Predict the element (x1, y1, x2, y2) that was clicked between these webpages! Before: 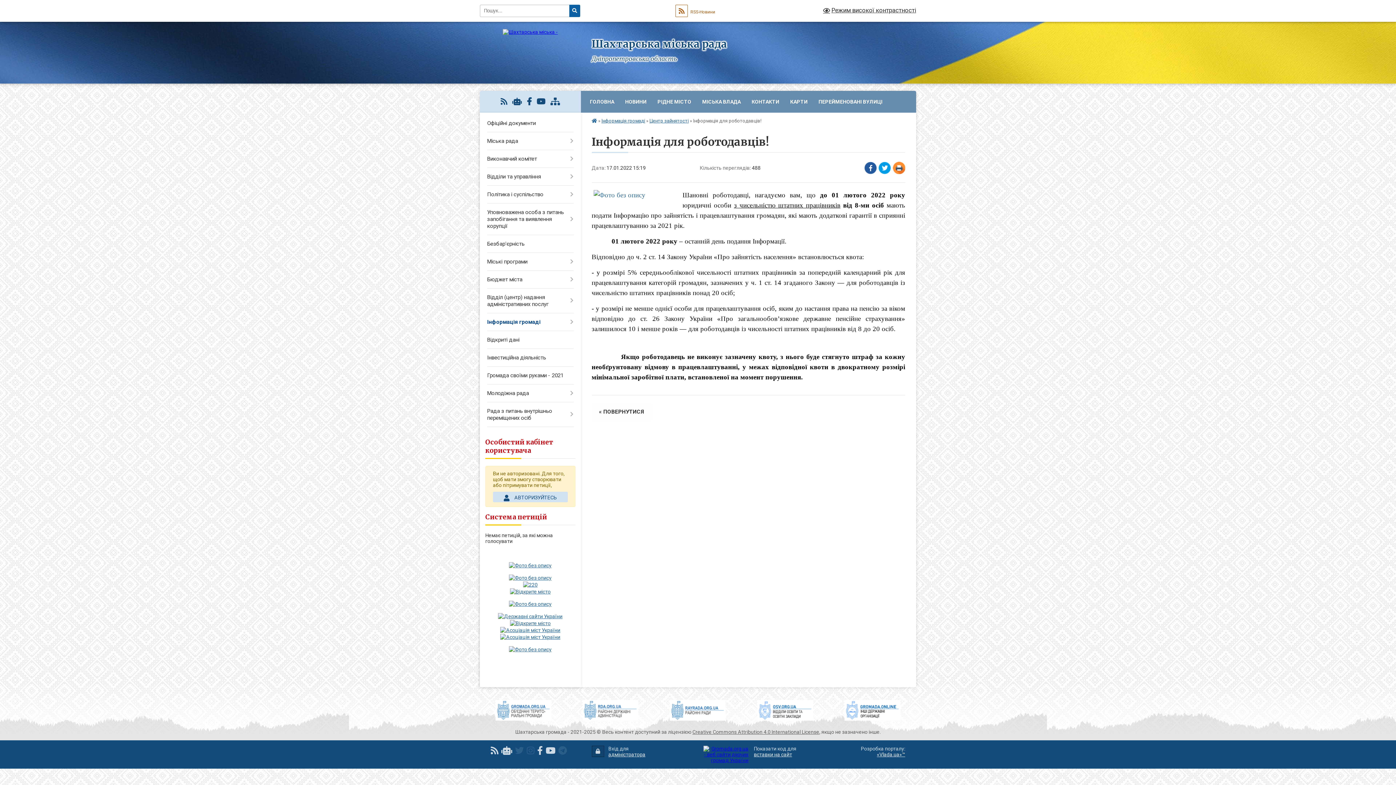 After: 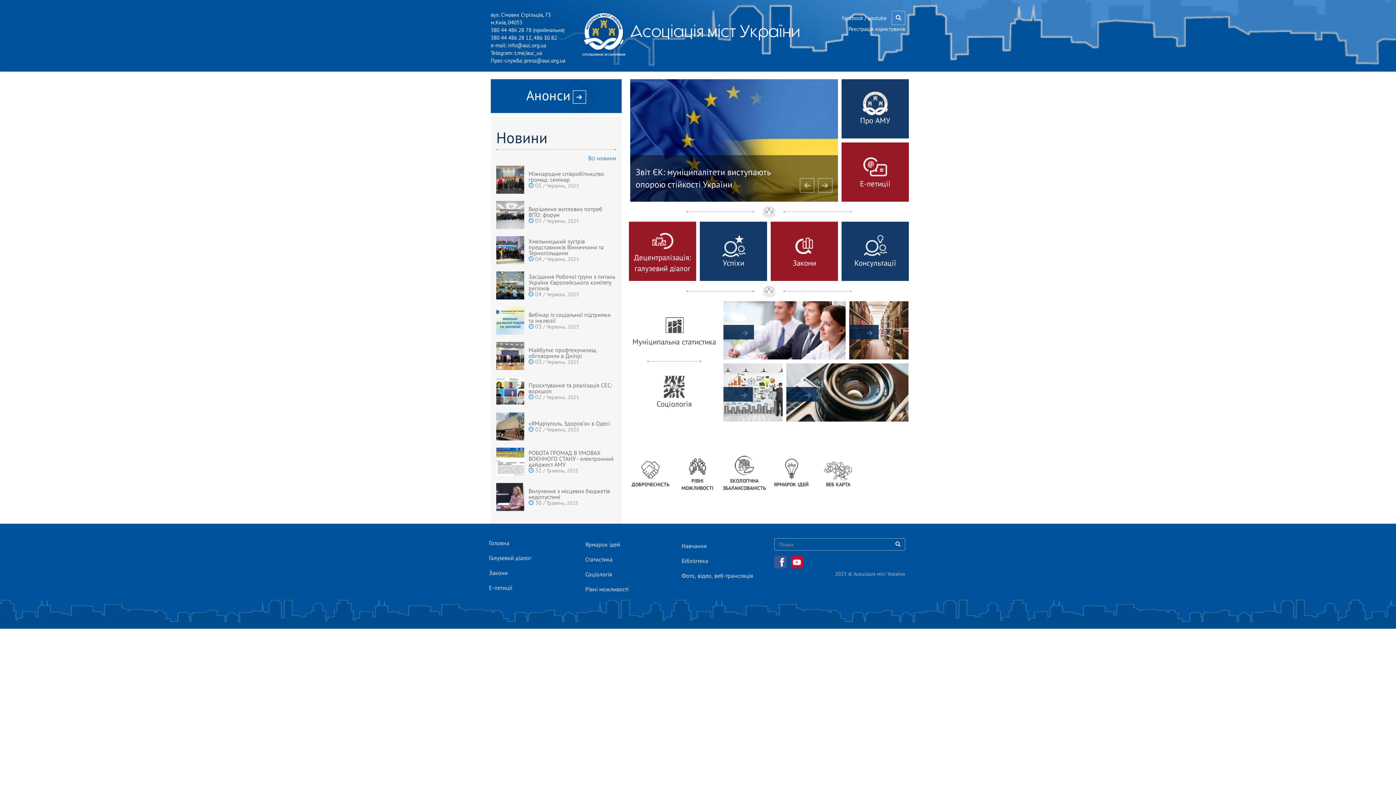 Action: bbox: (500, 627, 560, 633)